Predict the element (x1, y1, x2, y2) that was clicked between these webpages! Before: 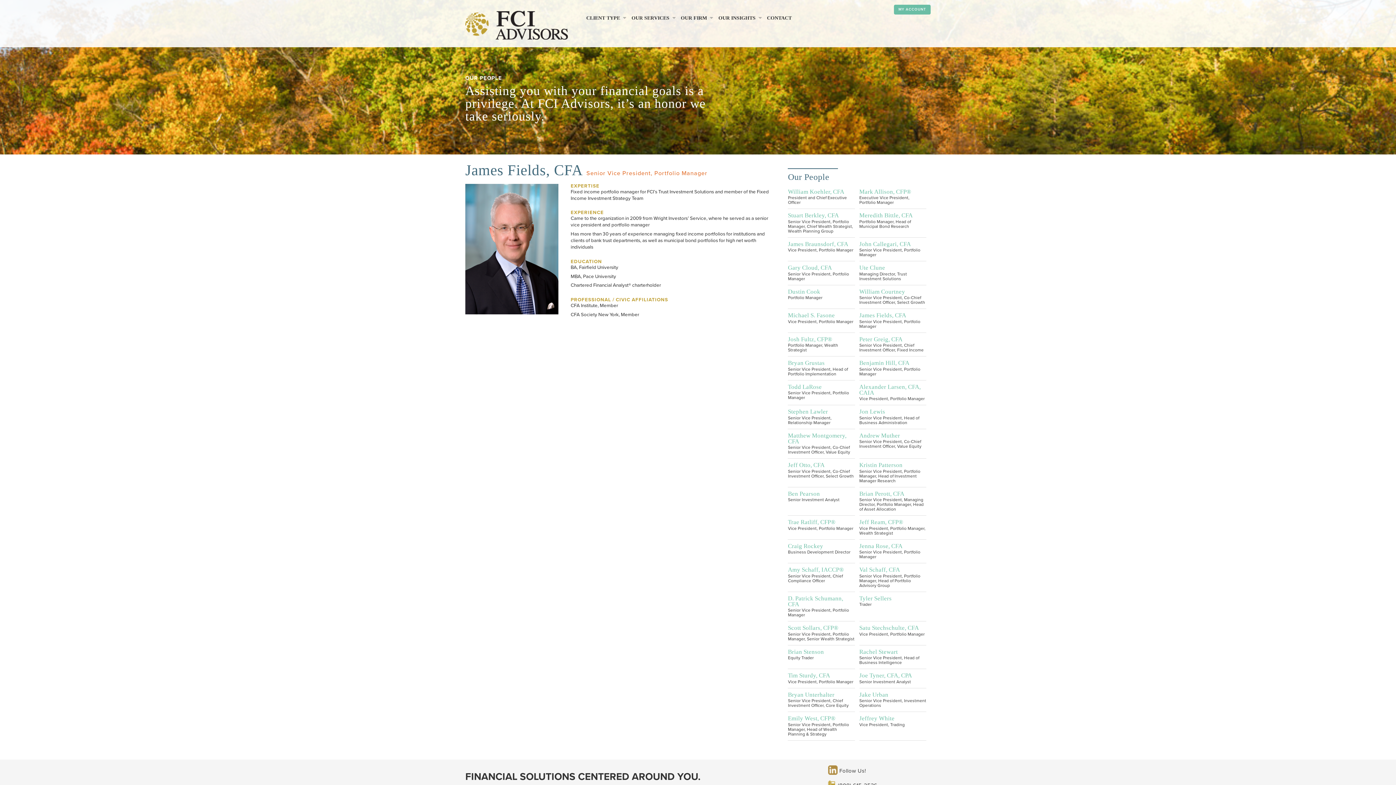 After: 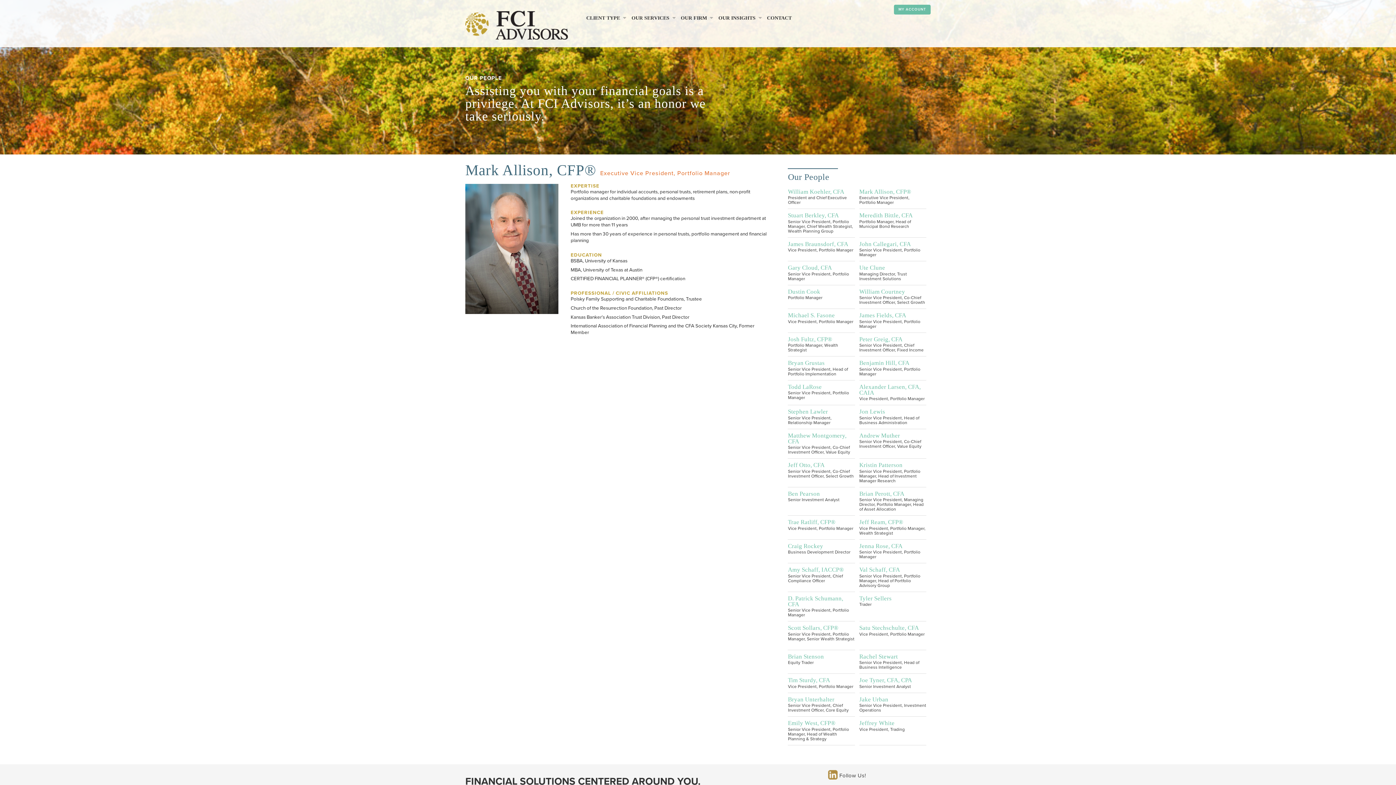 Action: label: Mark Allison, CFP®

Executive Vice President, Portfolio Manager bbox: (859, 188, 926, 205)